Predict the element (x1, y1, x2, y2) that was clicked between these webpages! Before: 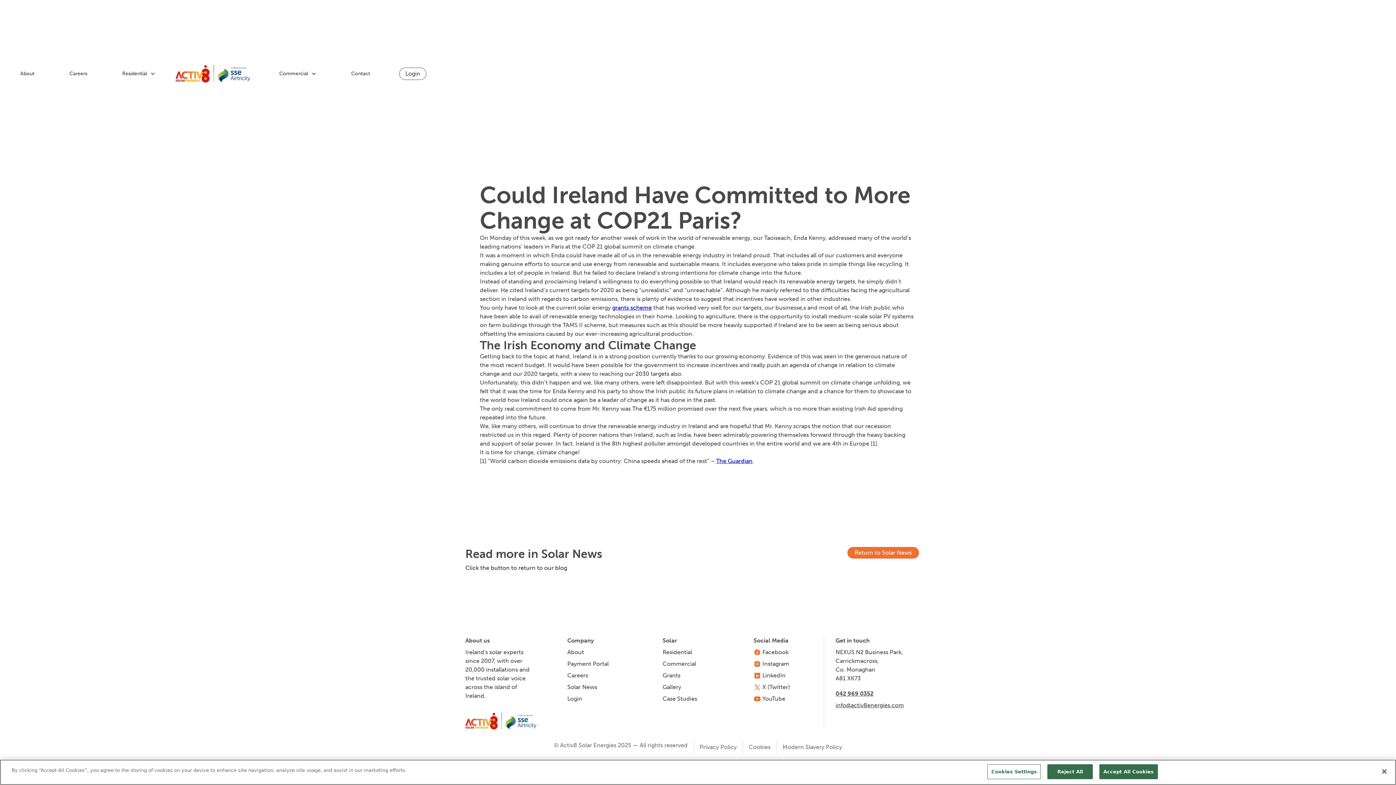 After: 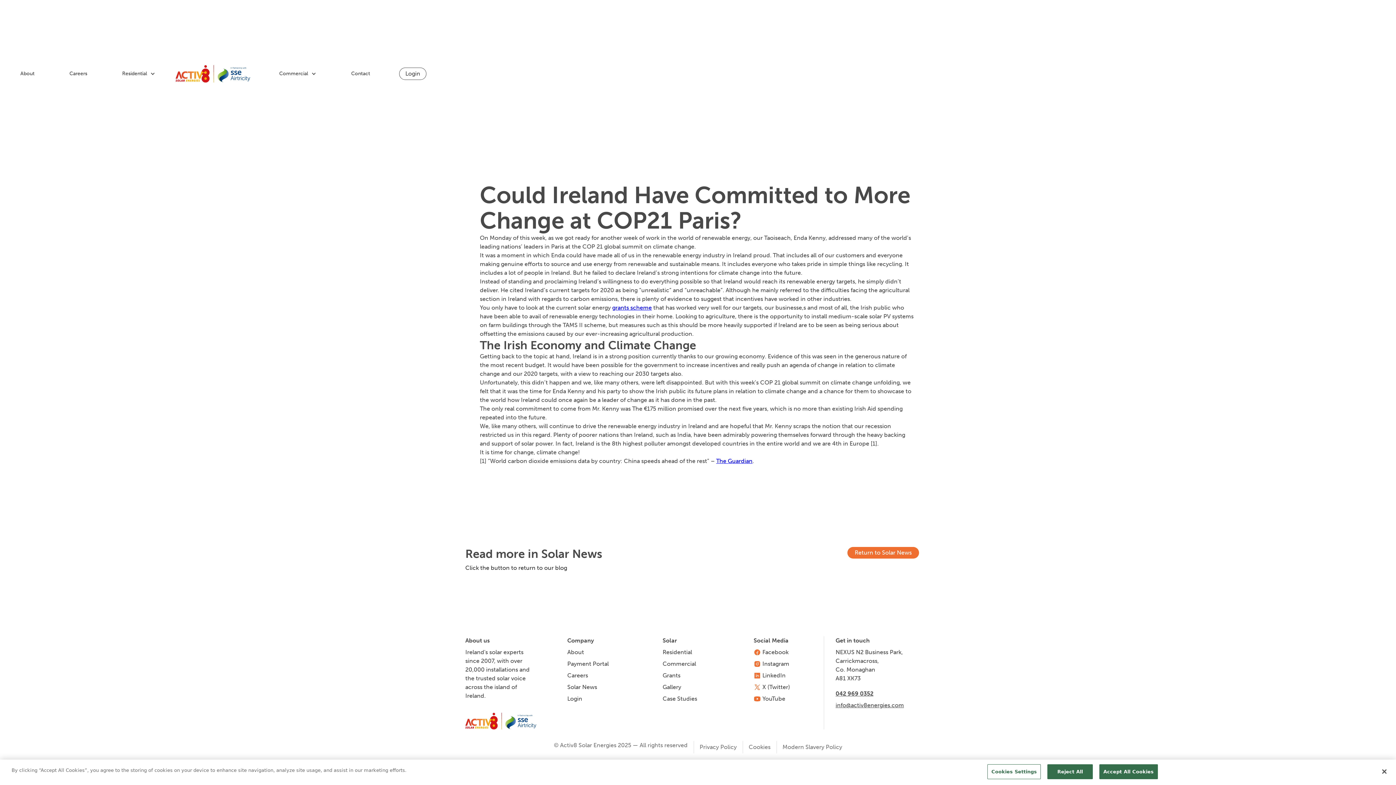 Action: label: LinkedIn bbox: (753, 671, 790, 680)